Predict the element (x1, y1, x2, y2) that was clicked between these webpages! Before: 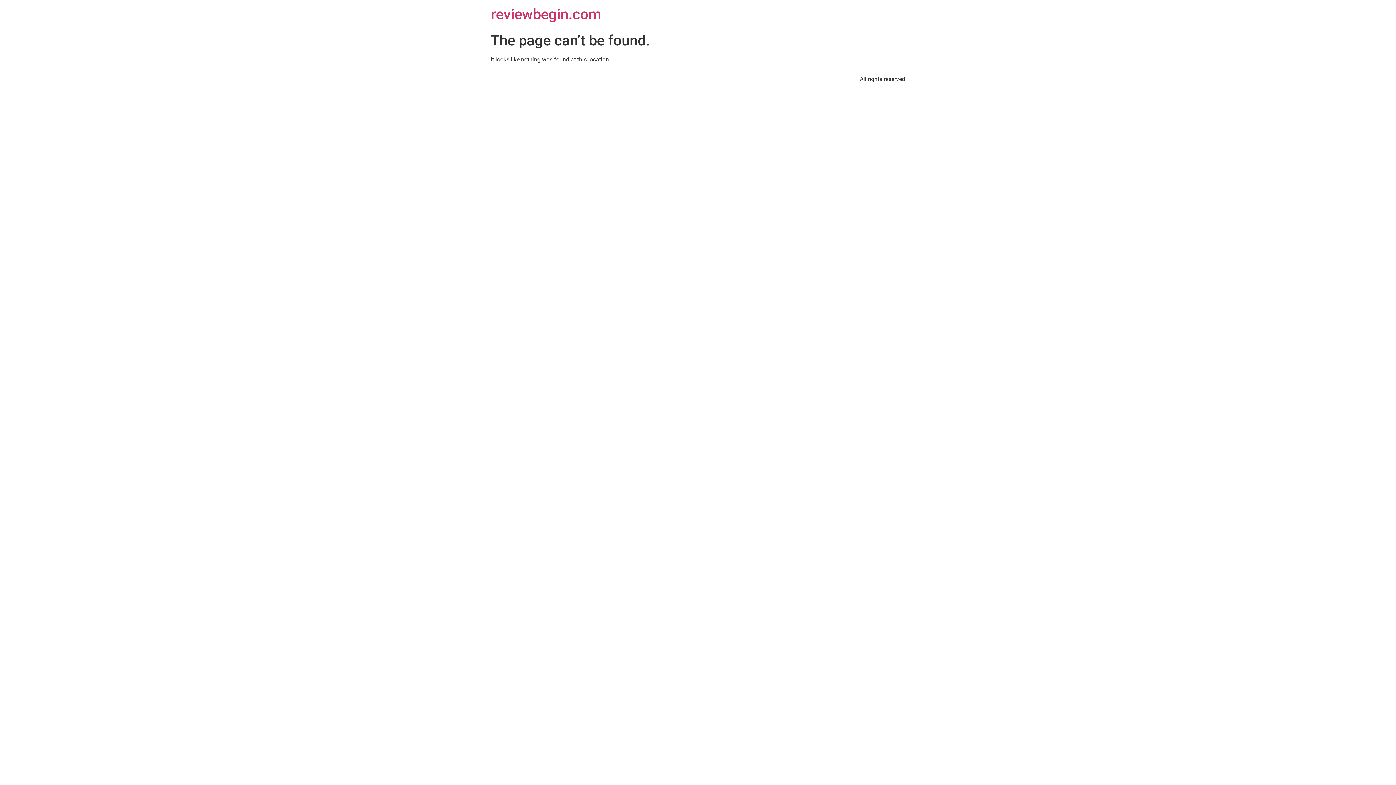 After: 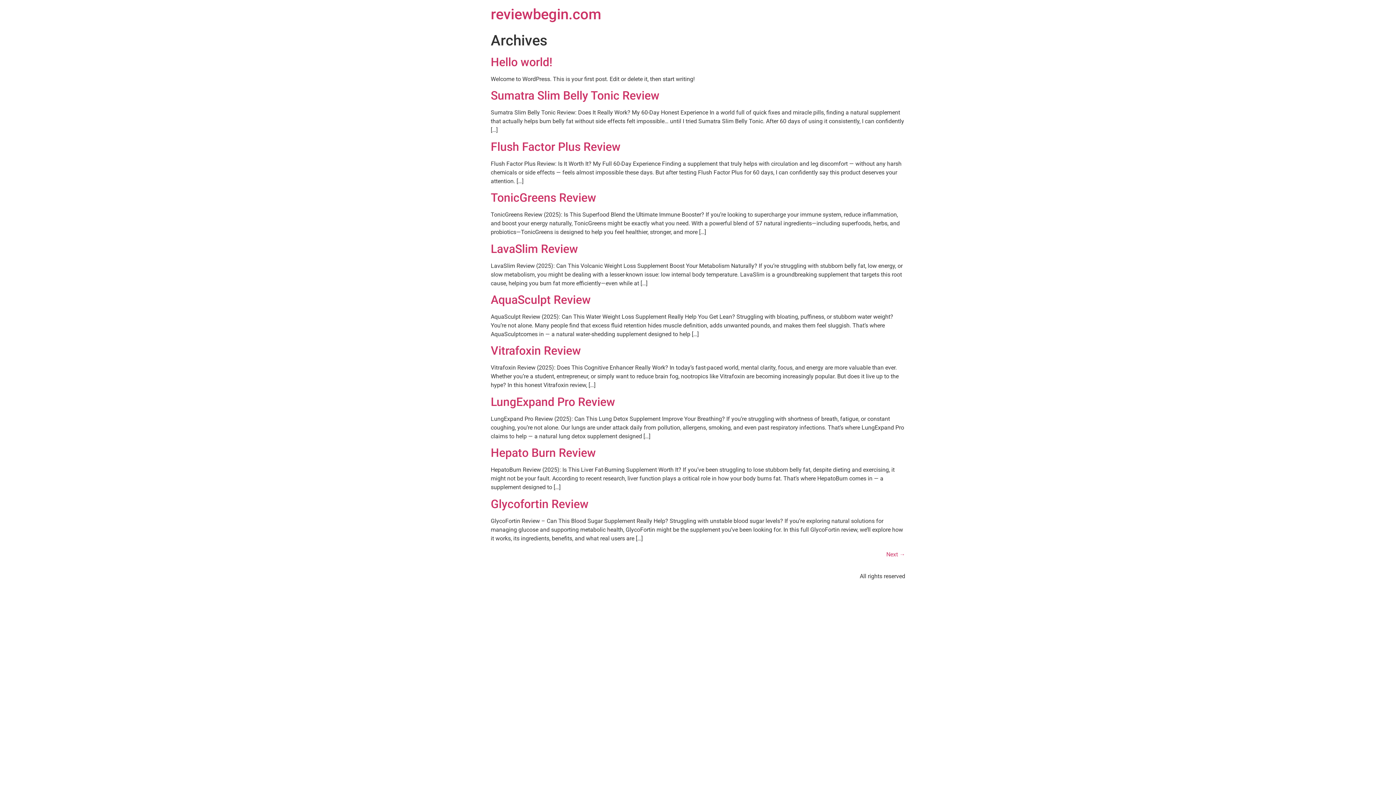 Action: bbox: (490, 5, 601, 22) label: reviewbegin.com